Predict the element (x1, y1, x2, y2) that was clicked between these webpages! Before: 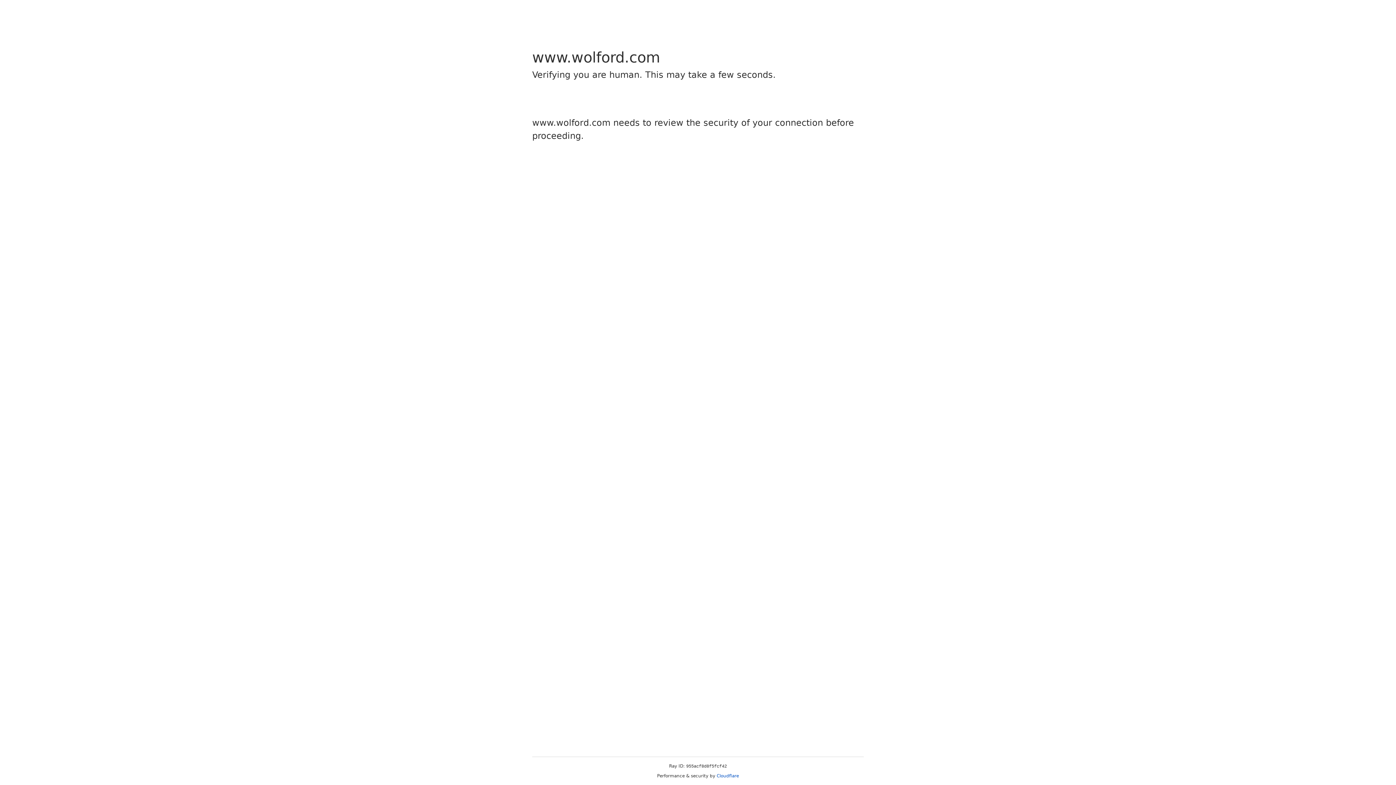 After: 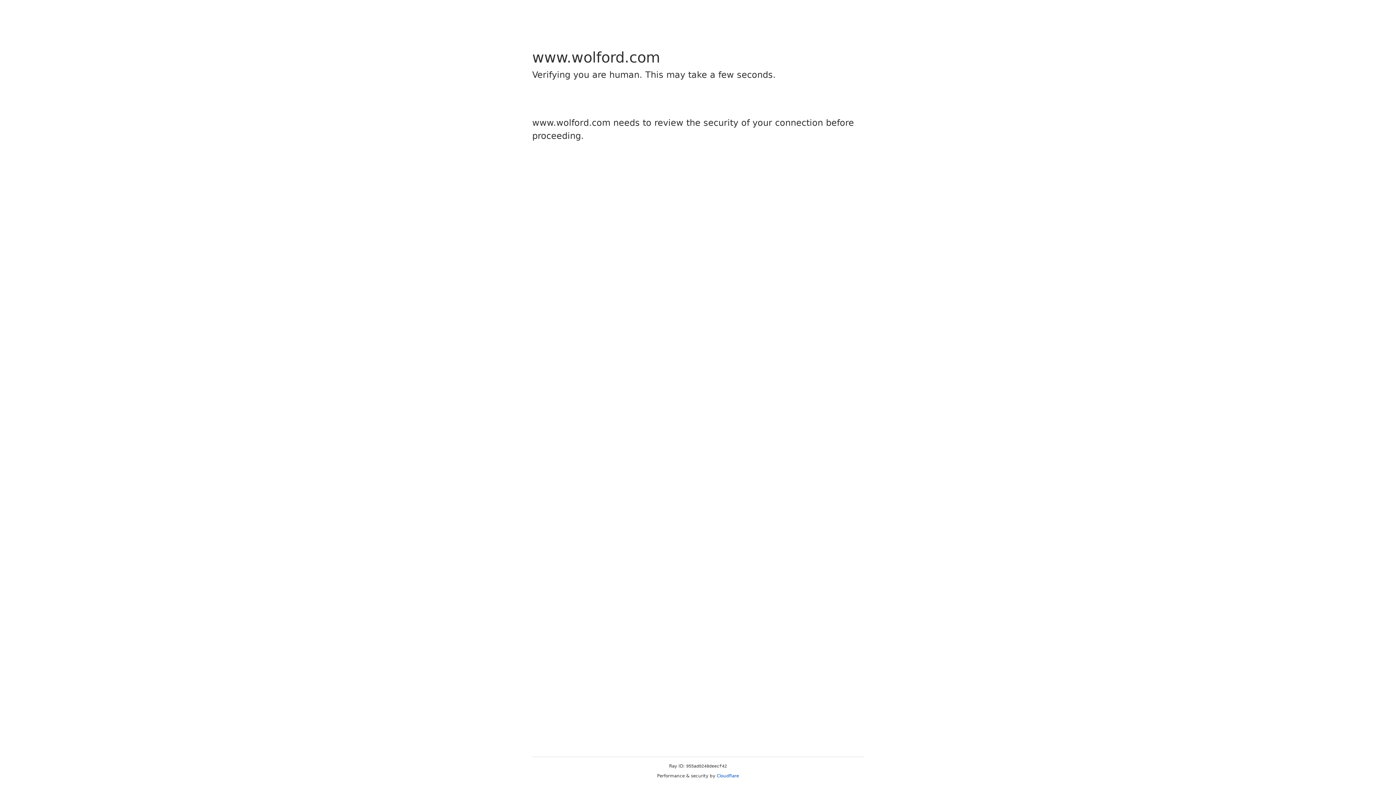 Action: label: Cloudflare bbox: (716, 773, 739, 778)